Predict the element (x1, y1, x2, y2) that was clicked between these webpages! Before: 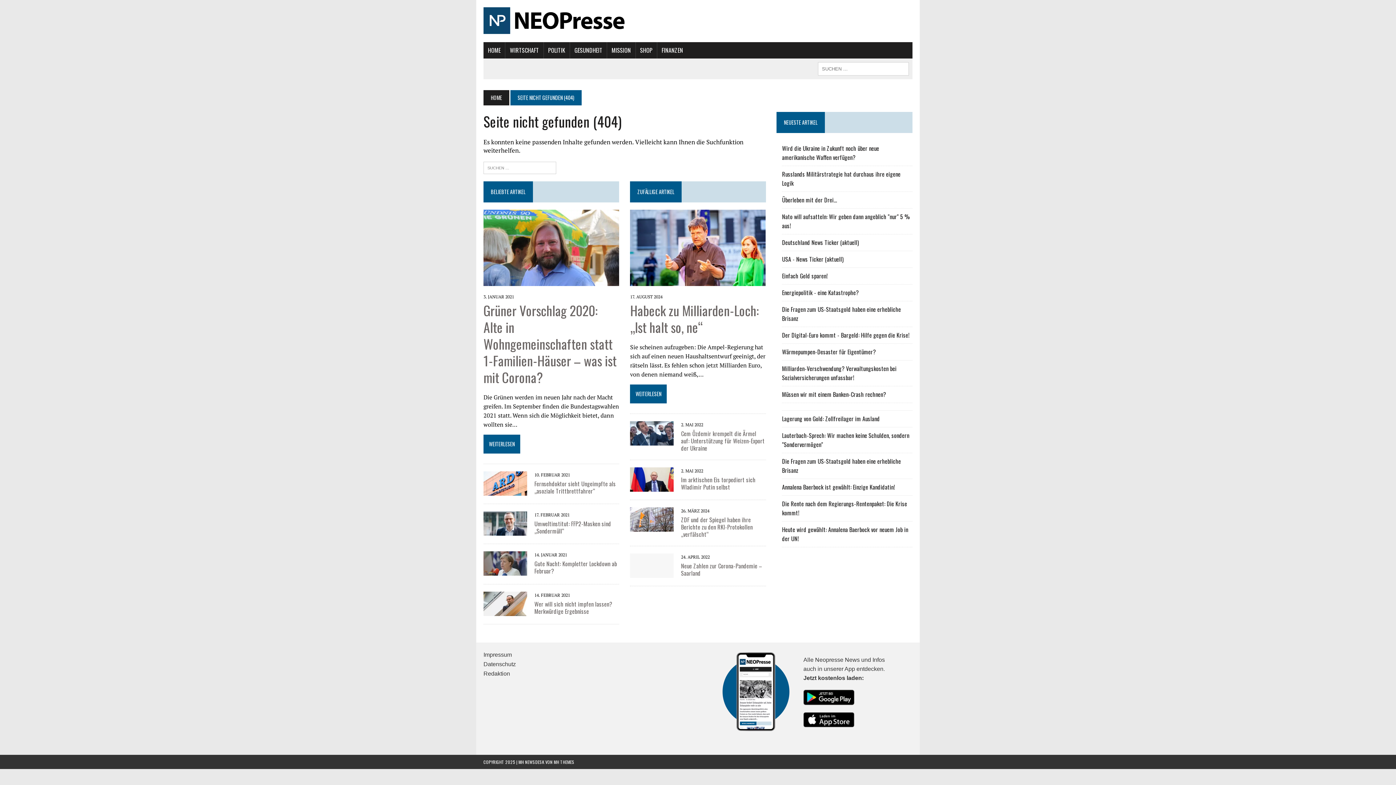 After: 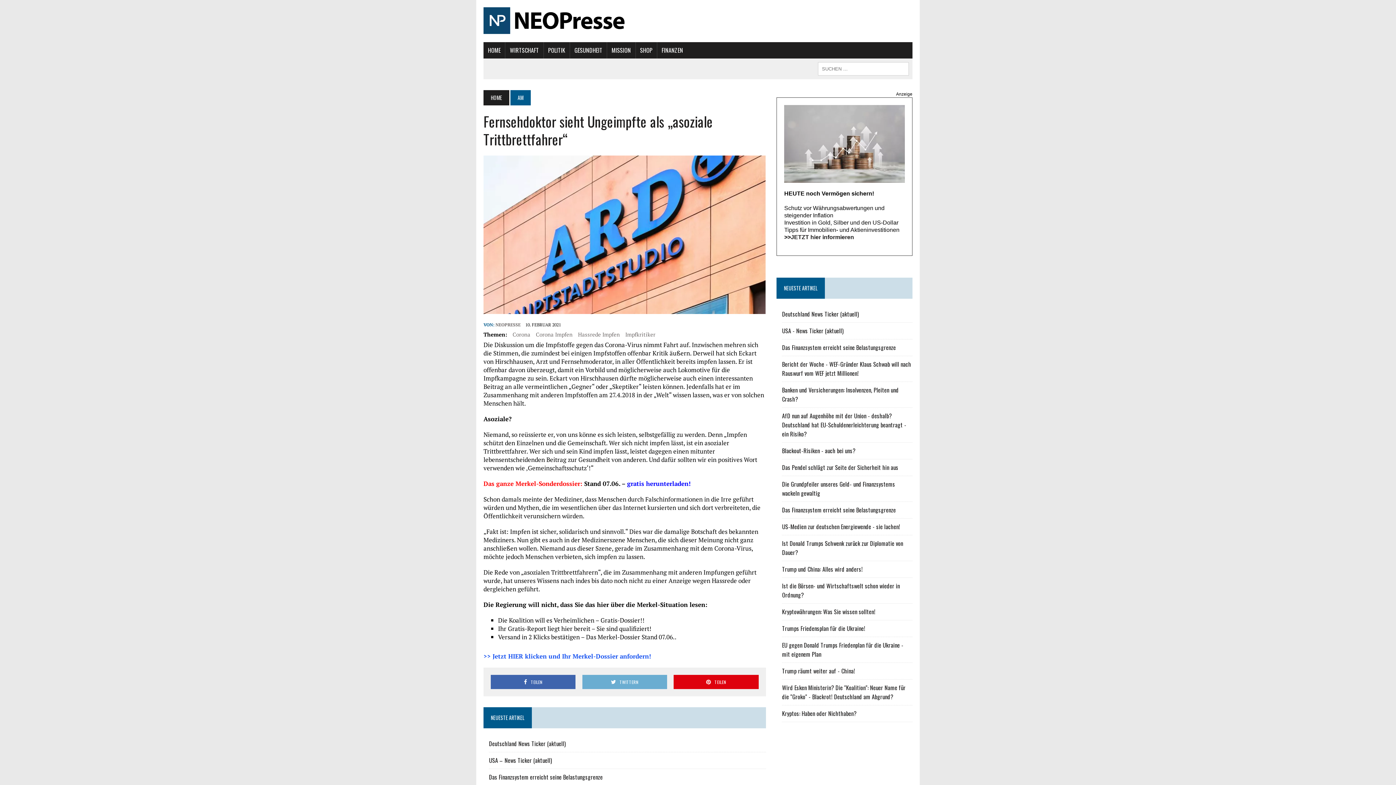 Action: bbox: (534, 479, 616, 495) label: Fernsehdoktor sieht Ungeimpfte als „asoziale Trittbrettfahrer“